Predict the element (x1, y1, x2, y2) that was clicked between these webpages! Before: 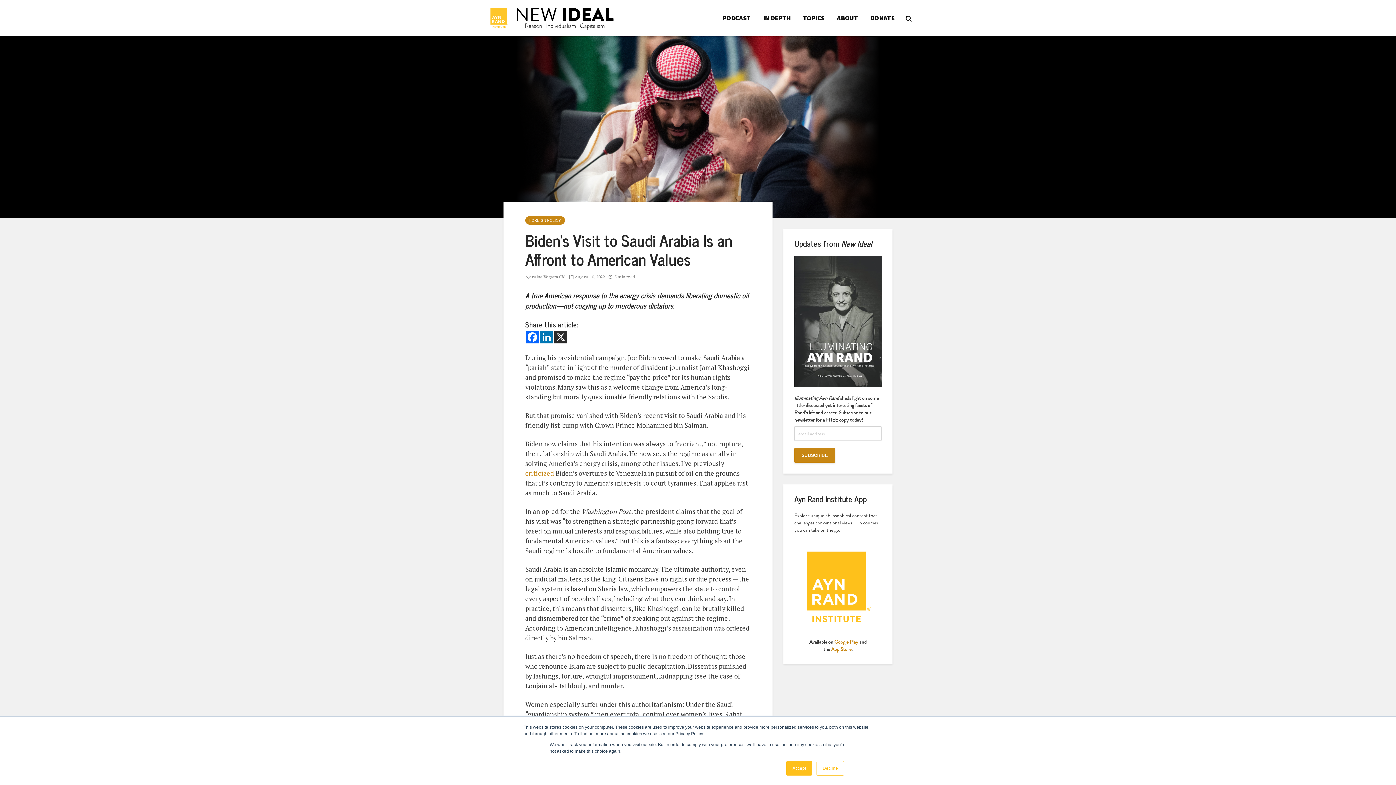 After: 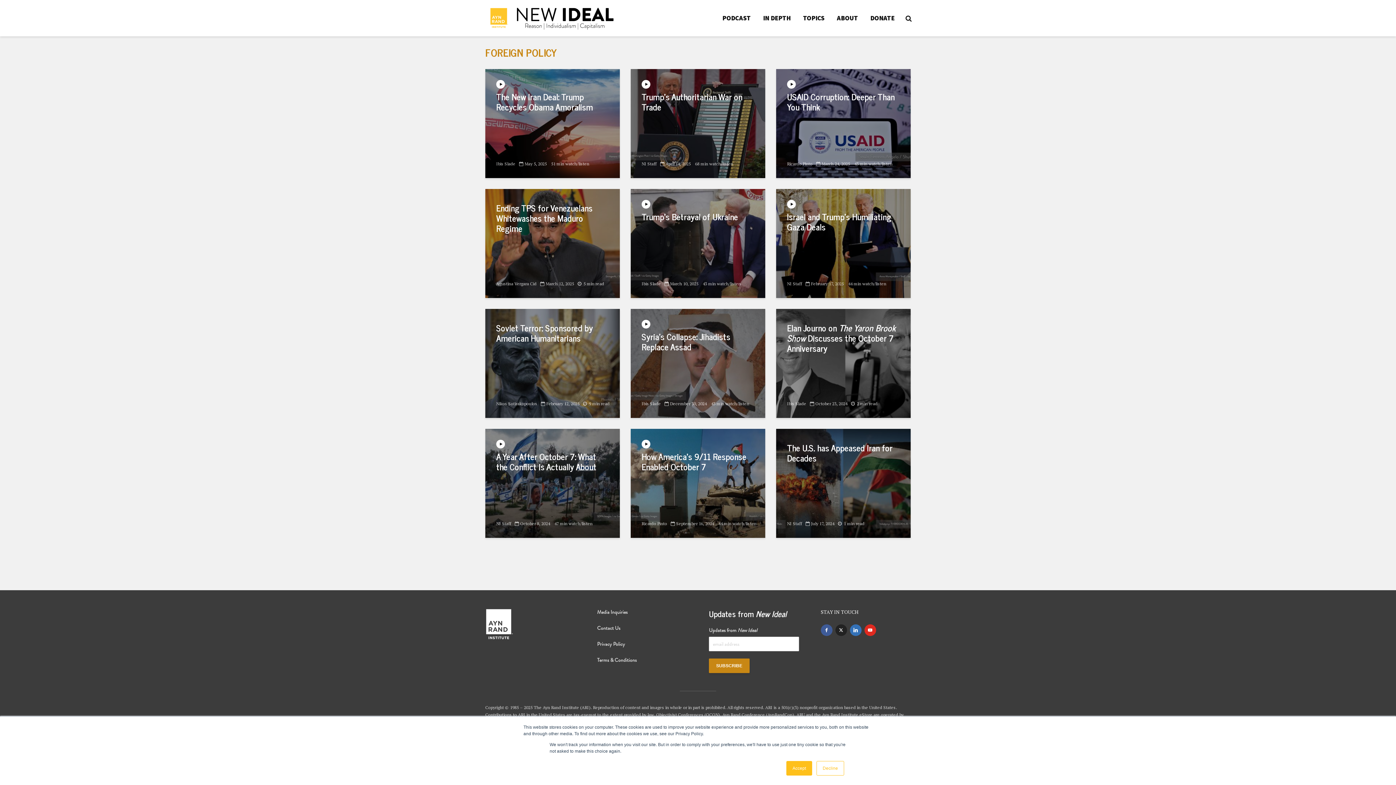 Action: bbox: (525, 216, 565, 224) label: FOREIGN POLICY